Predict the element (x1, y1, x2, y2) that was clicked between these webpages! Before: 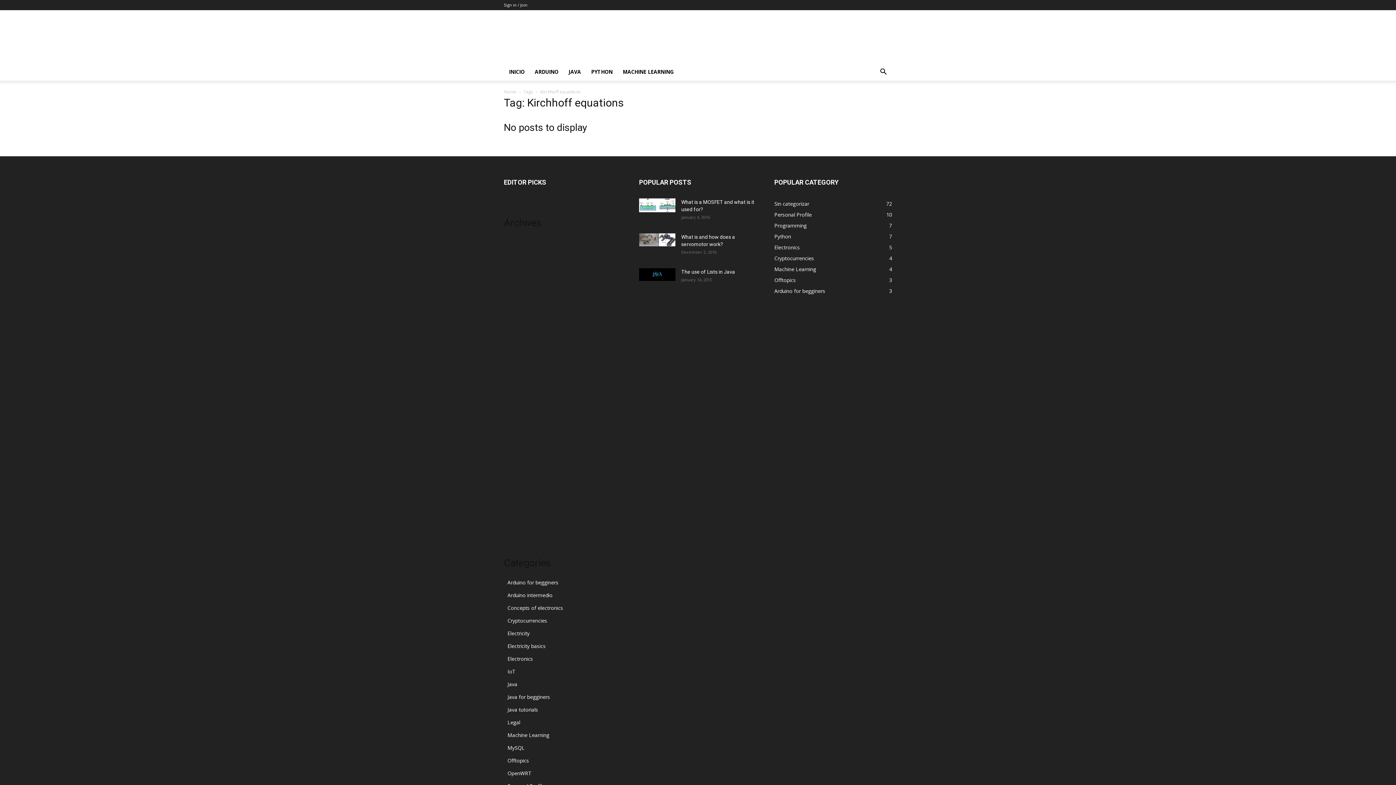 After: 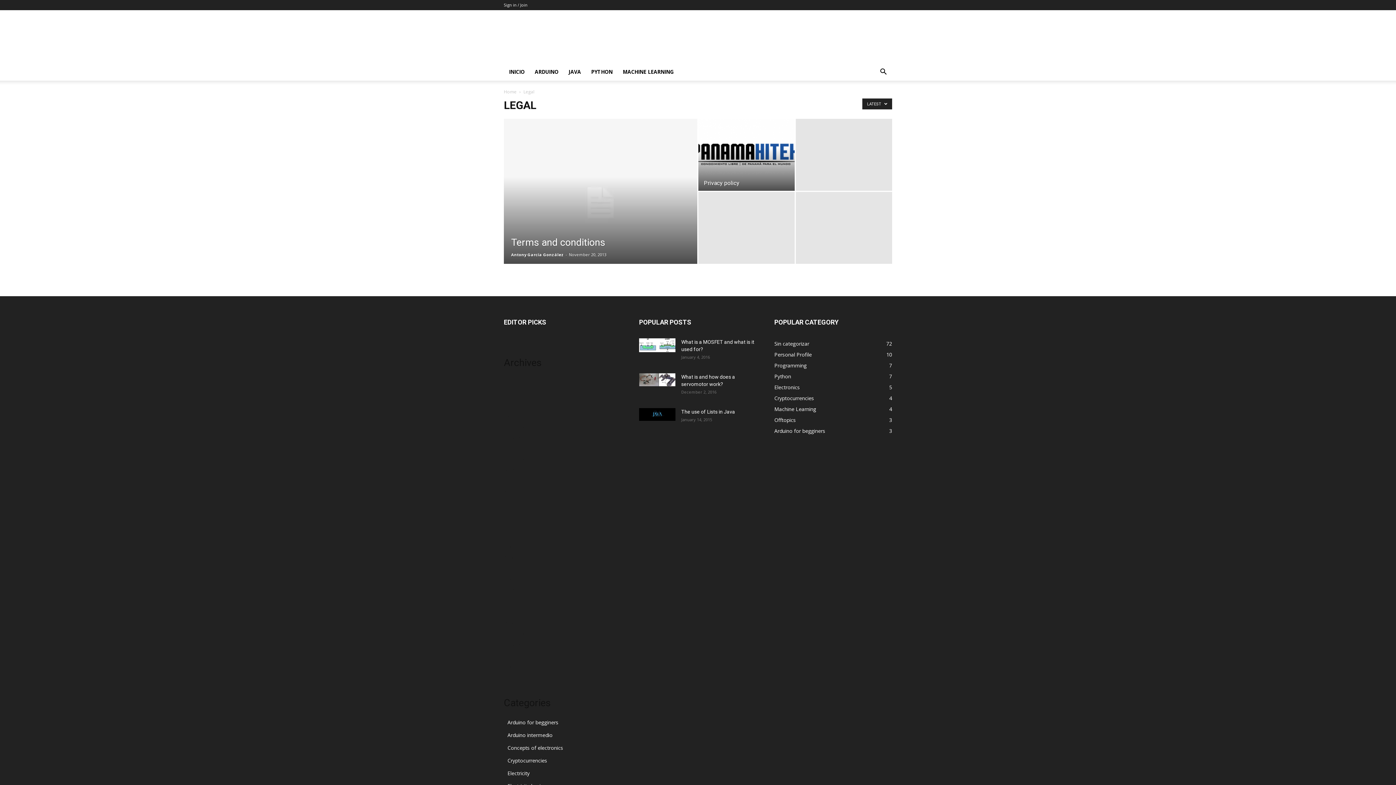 Action: label: Legal bbox: (507, 719, 520, 726)